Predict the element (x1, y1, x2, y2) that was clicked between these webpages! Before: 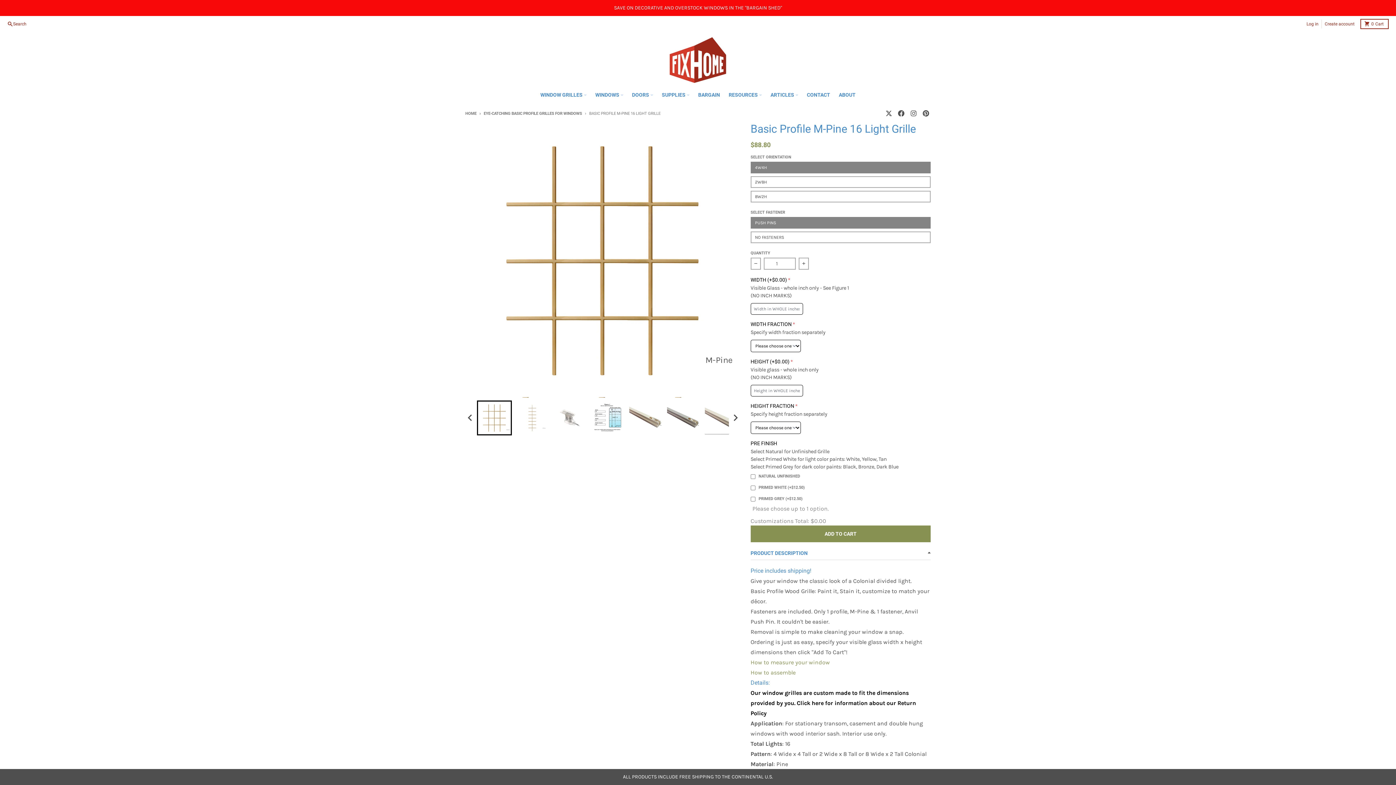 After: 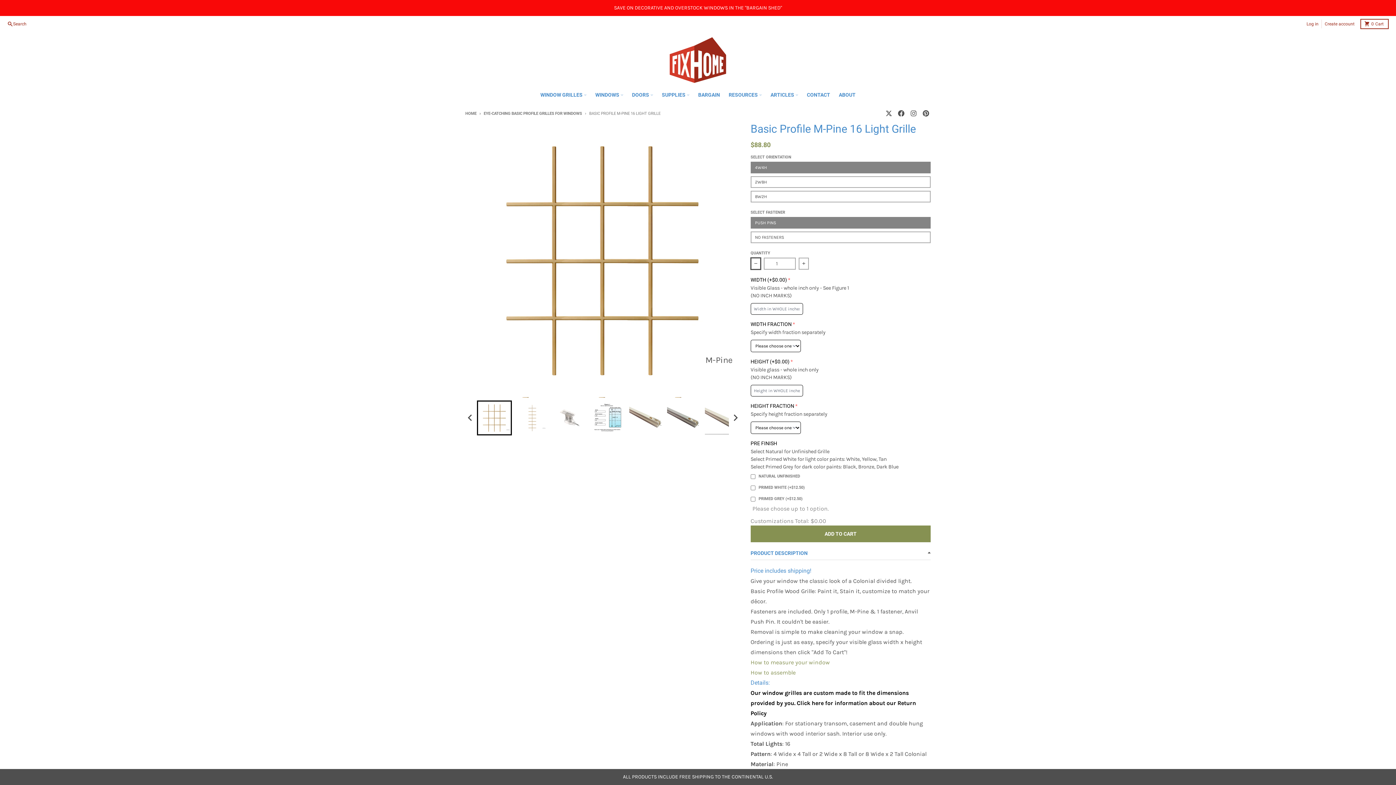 Action: label: Decrease quantity for Basic Profile M-Pine 16 Light Grille bbox: (750, 257, 761, 269)